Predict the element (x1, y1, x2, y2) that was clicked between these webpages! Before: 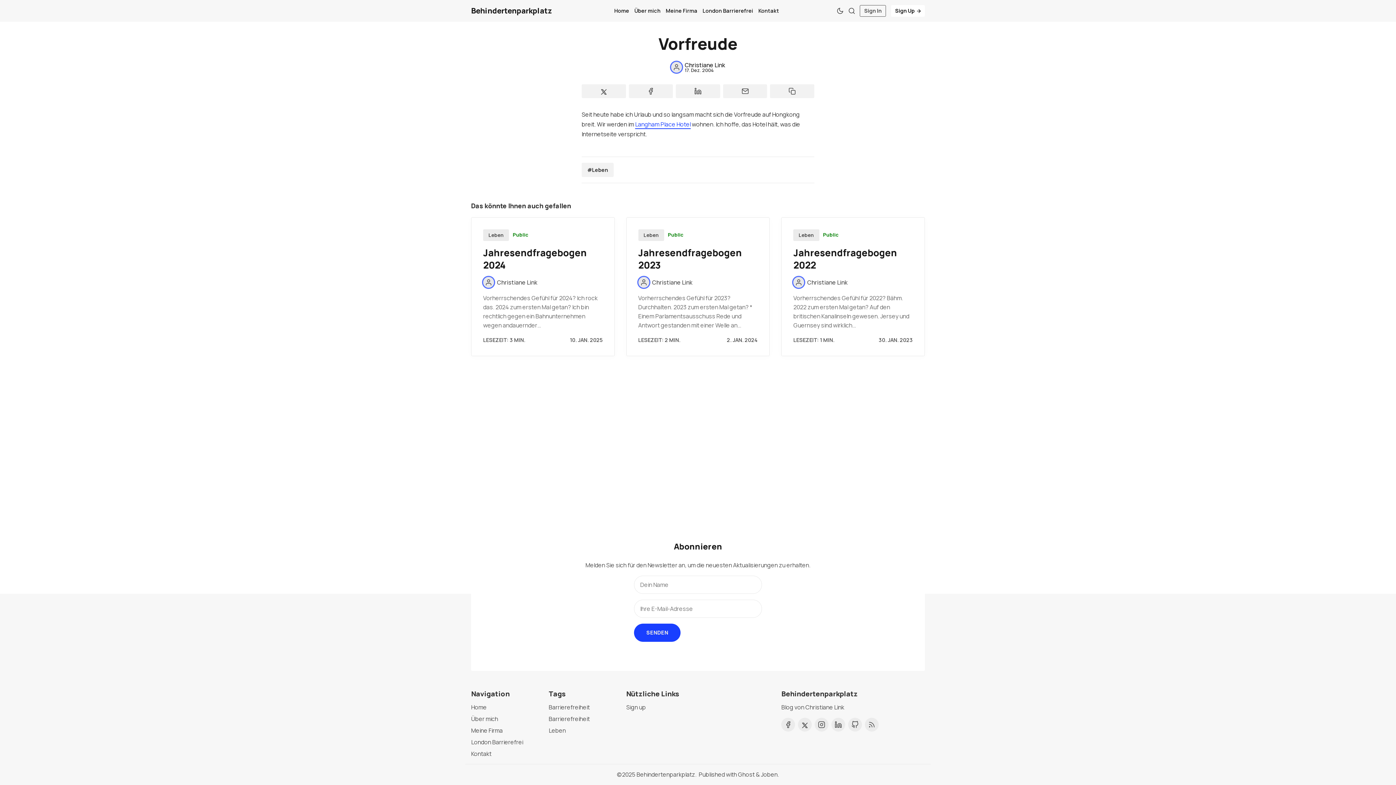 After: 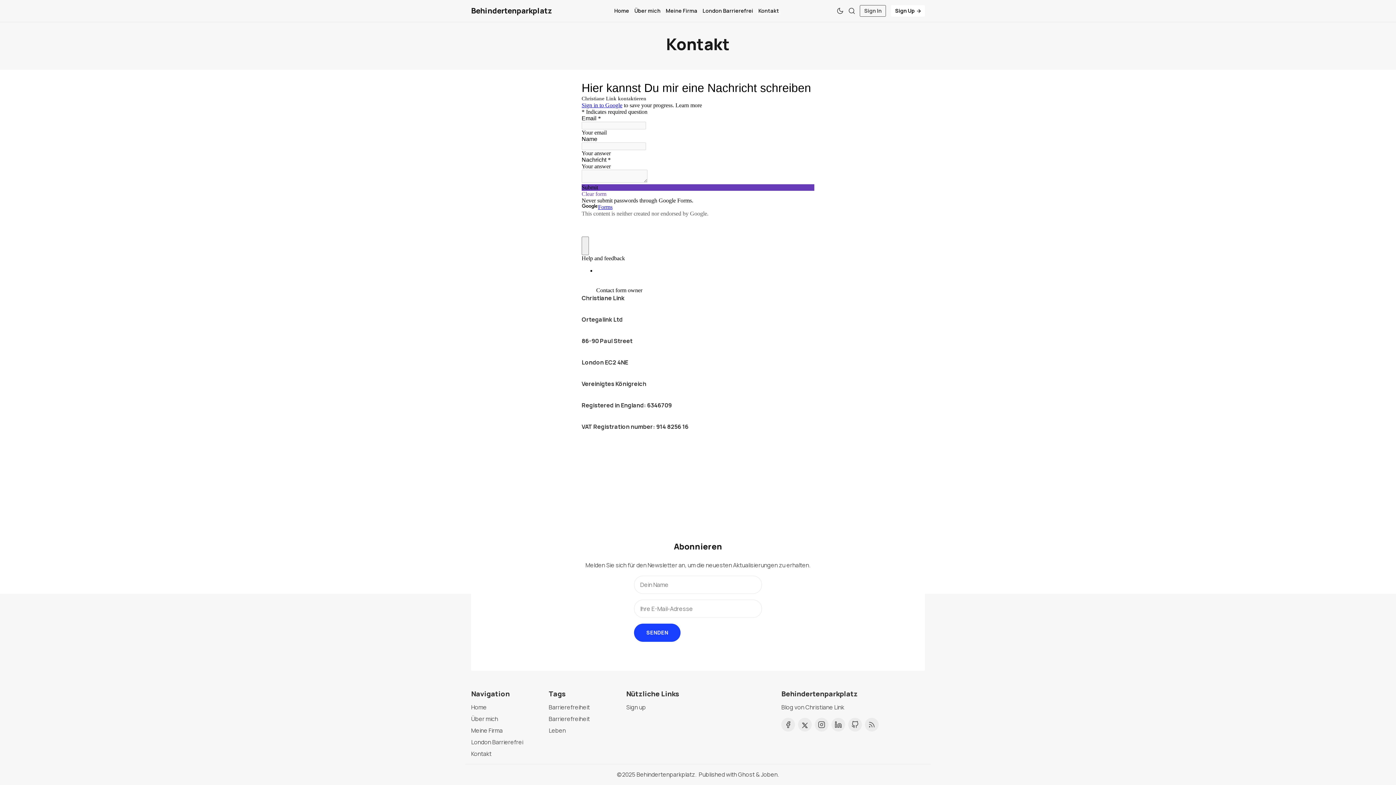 Action: bbox: (471, 749, 493, 758) label: Kontakt